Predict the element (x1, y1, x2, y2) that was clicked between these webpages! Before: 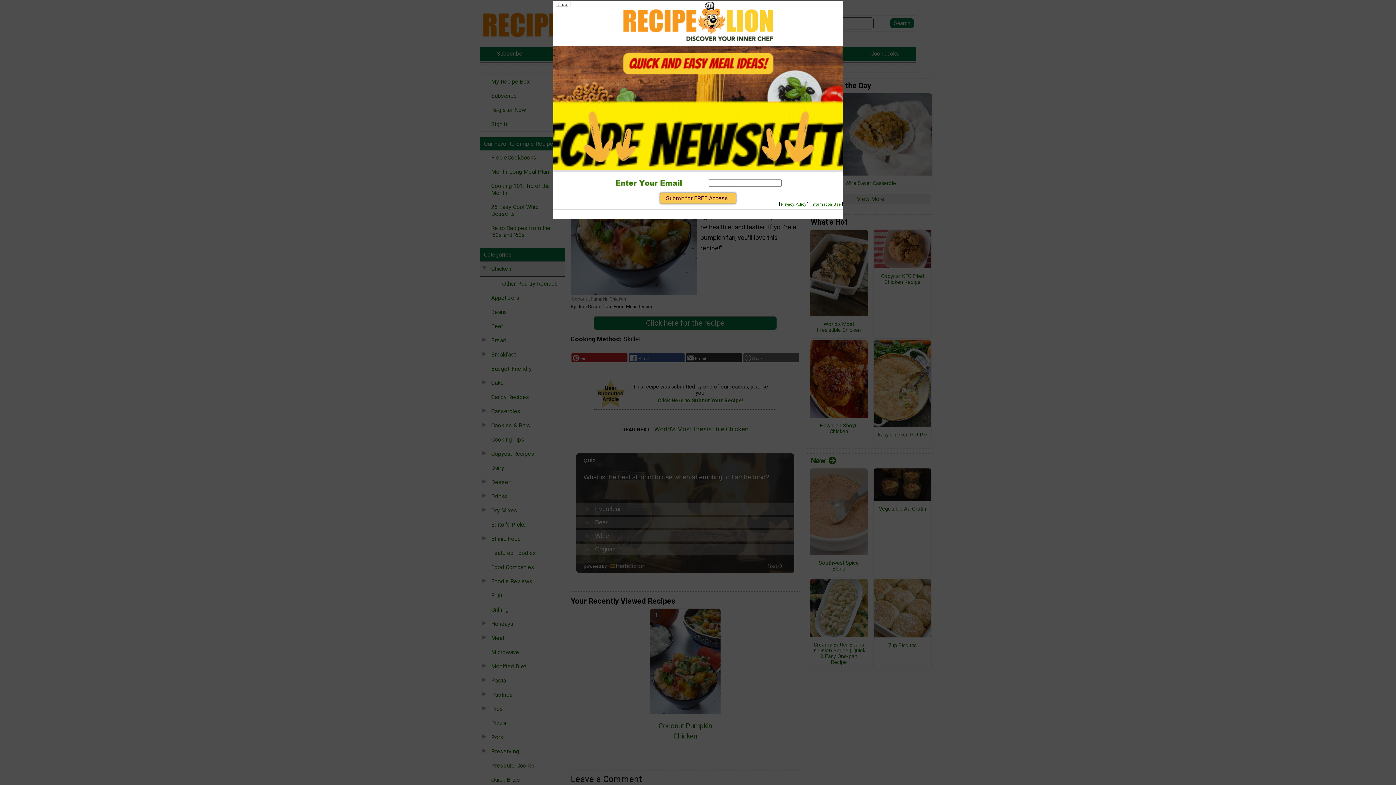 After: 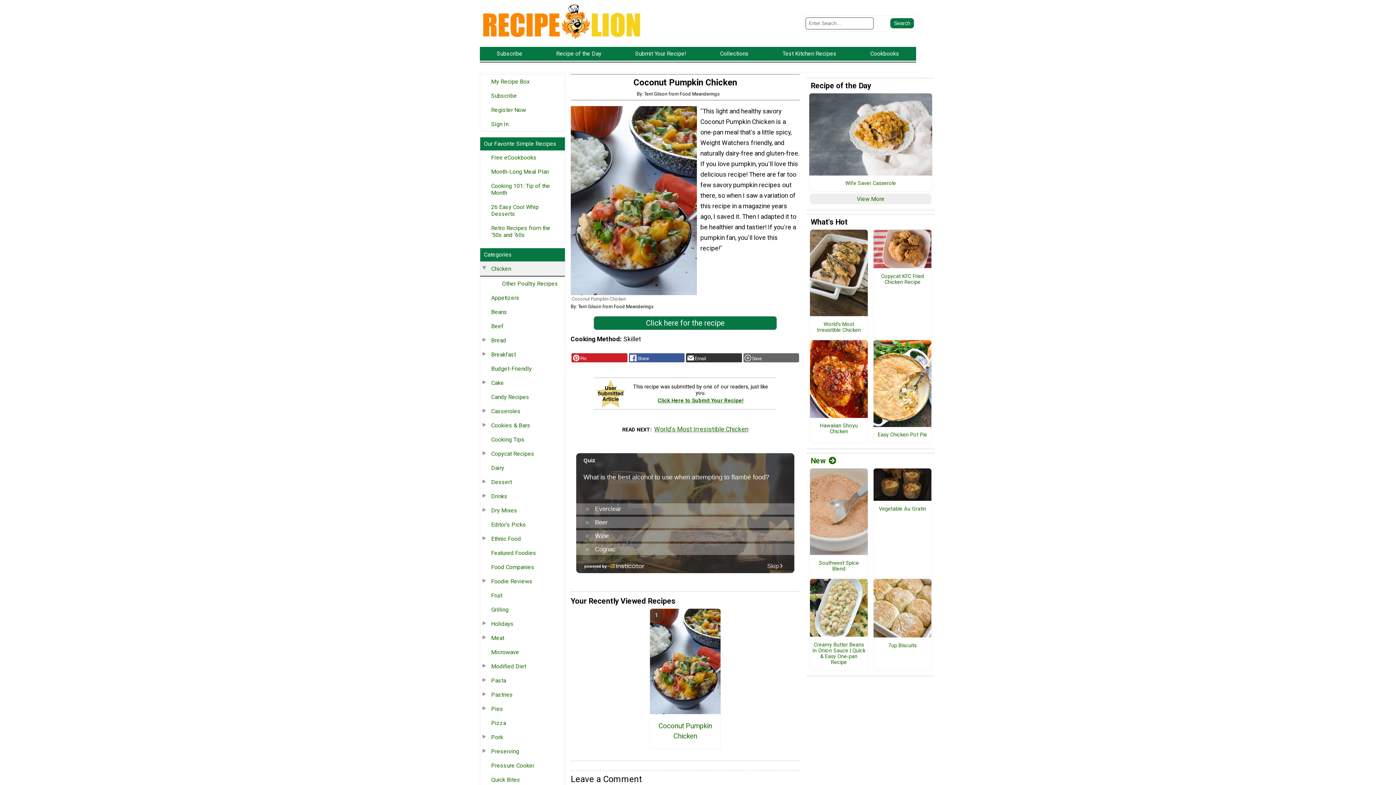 Action: bbox: (556, 1, 568, 7) label: Close